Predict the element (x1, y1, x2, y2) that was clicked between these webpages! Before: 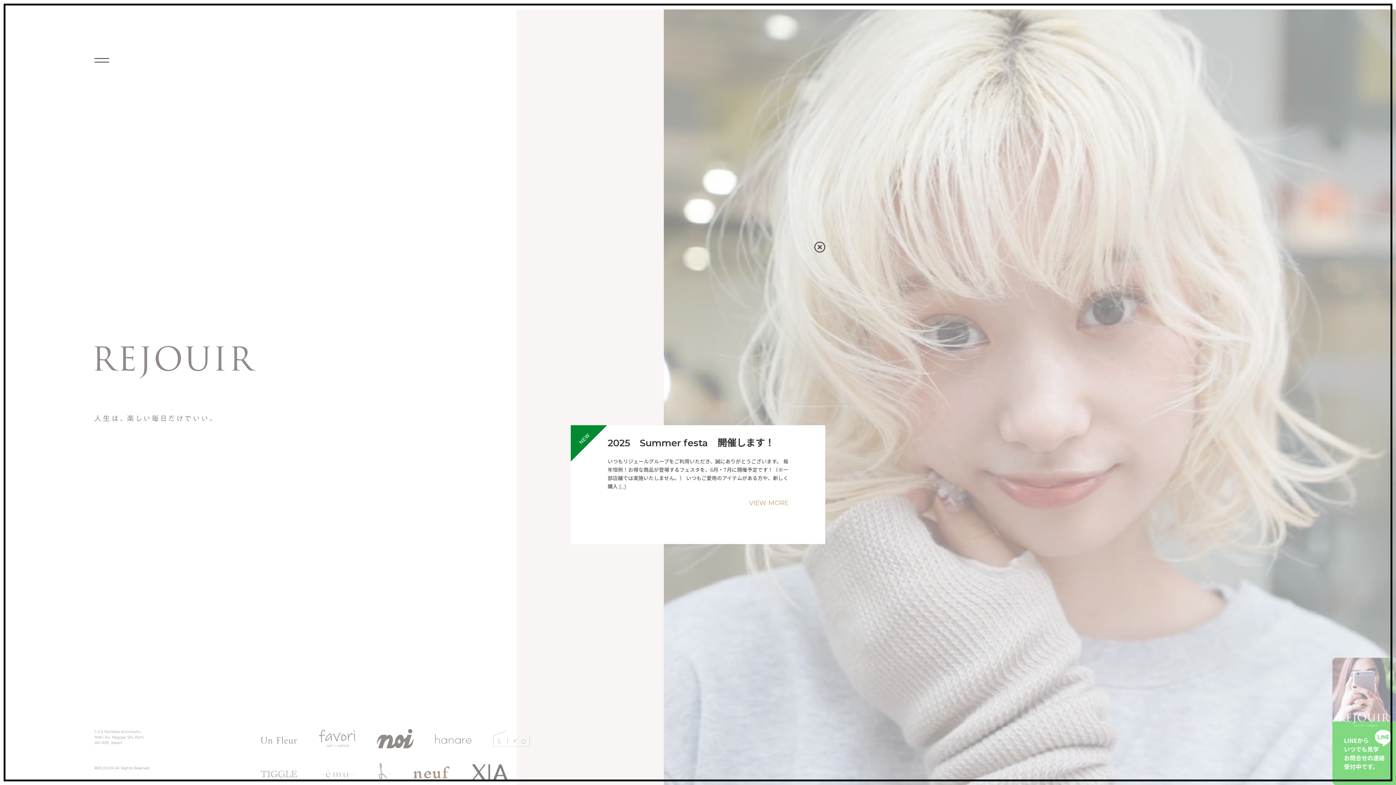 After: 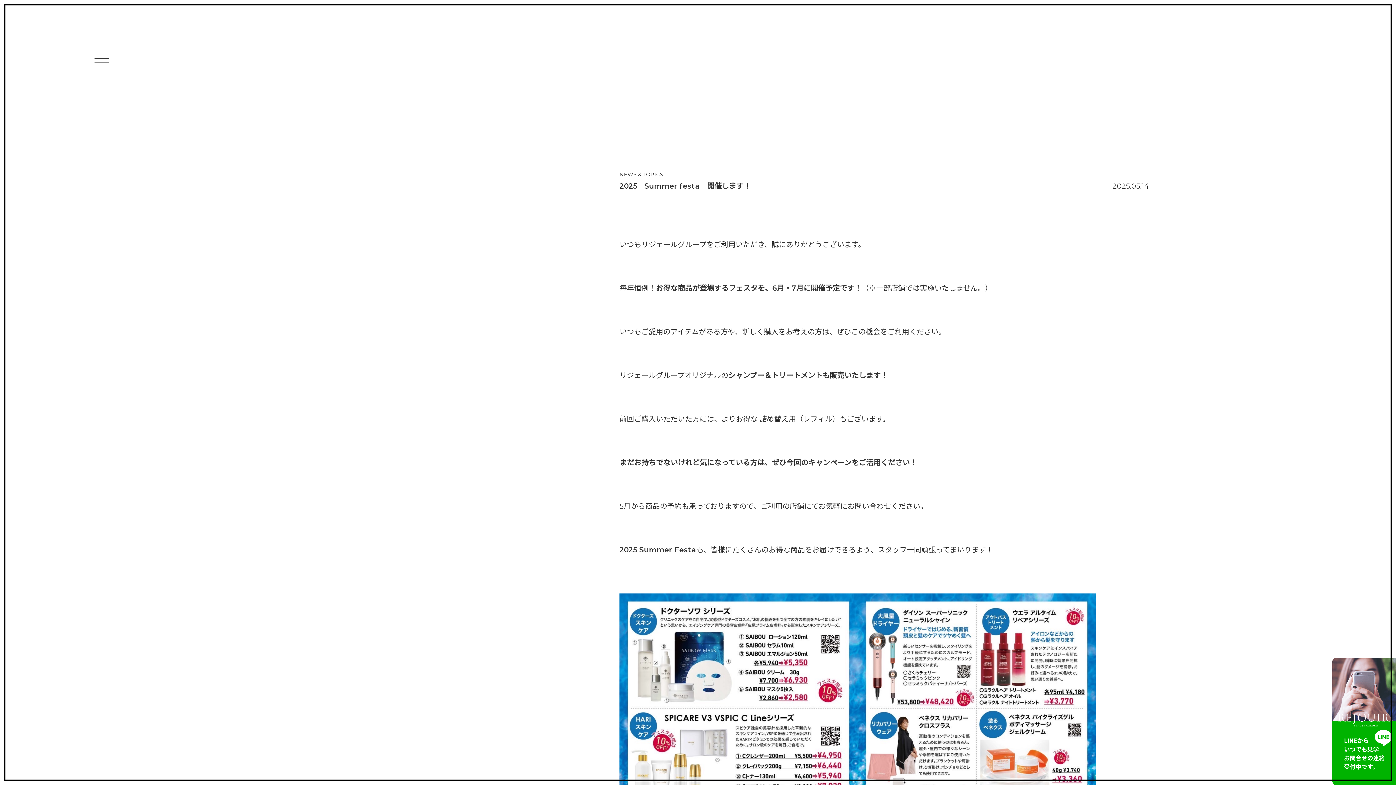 Action: bbox: (607, 498, 788, 507) label: VIEW MORE